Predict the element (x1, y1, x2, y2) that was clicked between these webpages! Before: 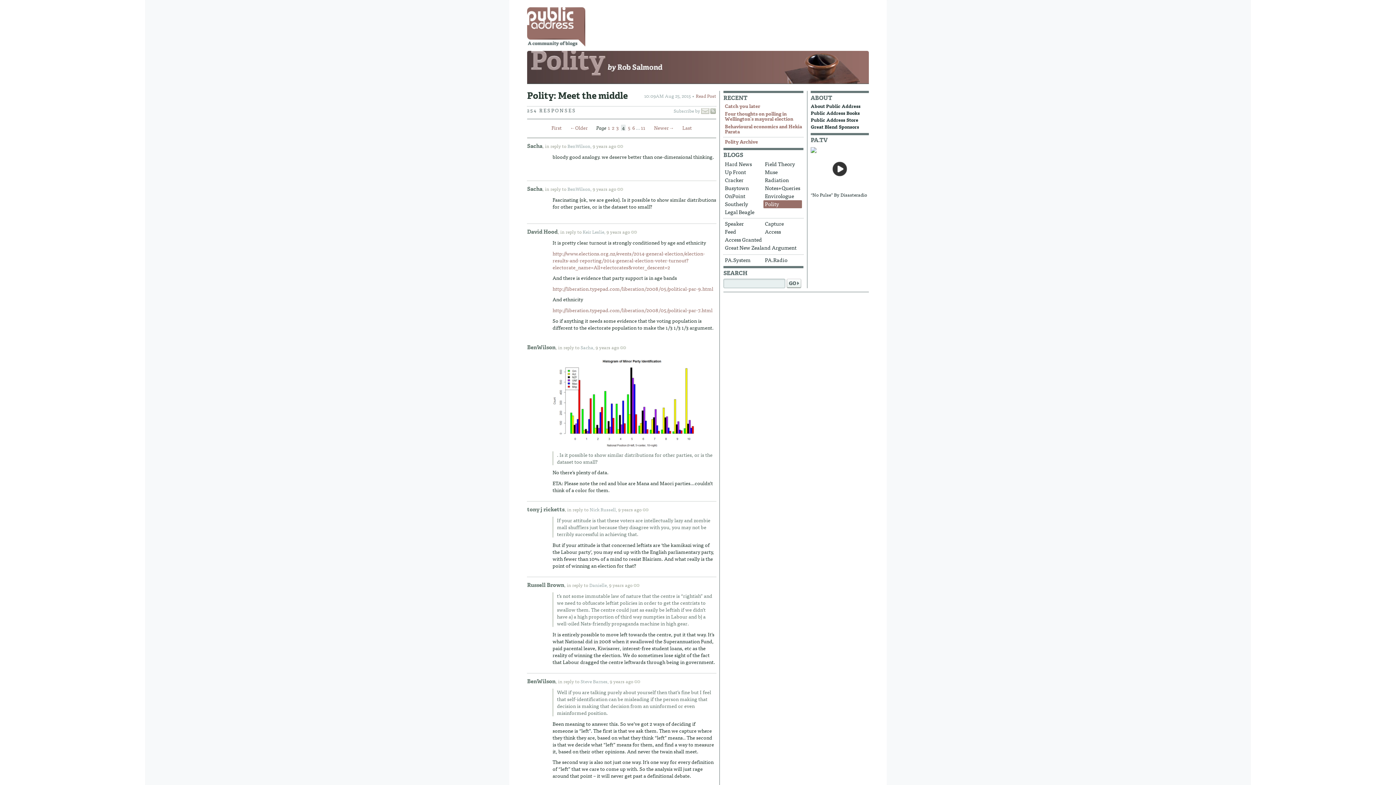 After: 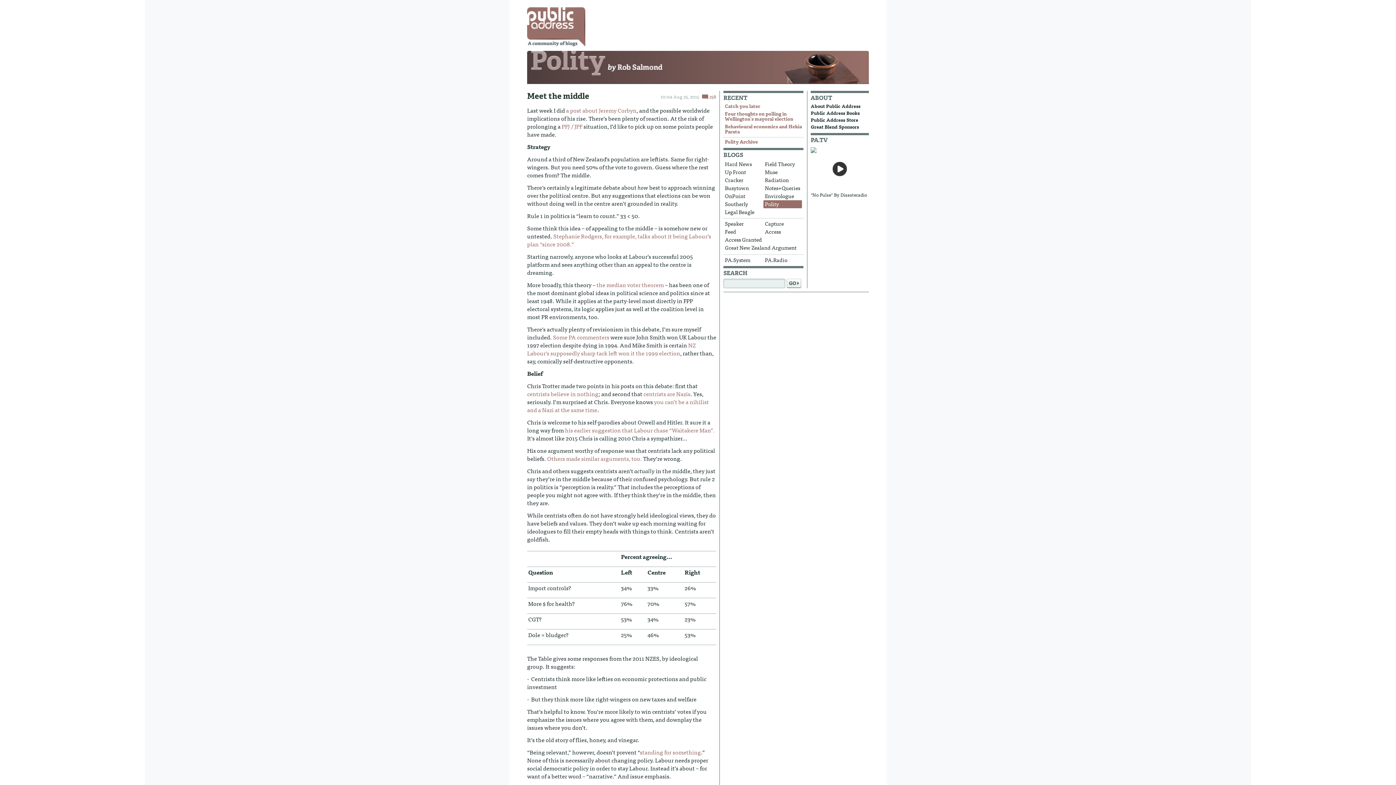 Action: bbox: (696, 92, 716, 99) label: Read Post